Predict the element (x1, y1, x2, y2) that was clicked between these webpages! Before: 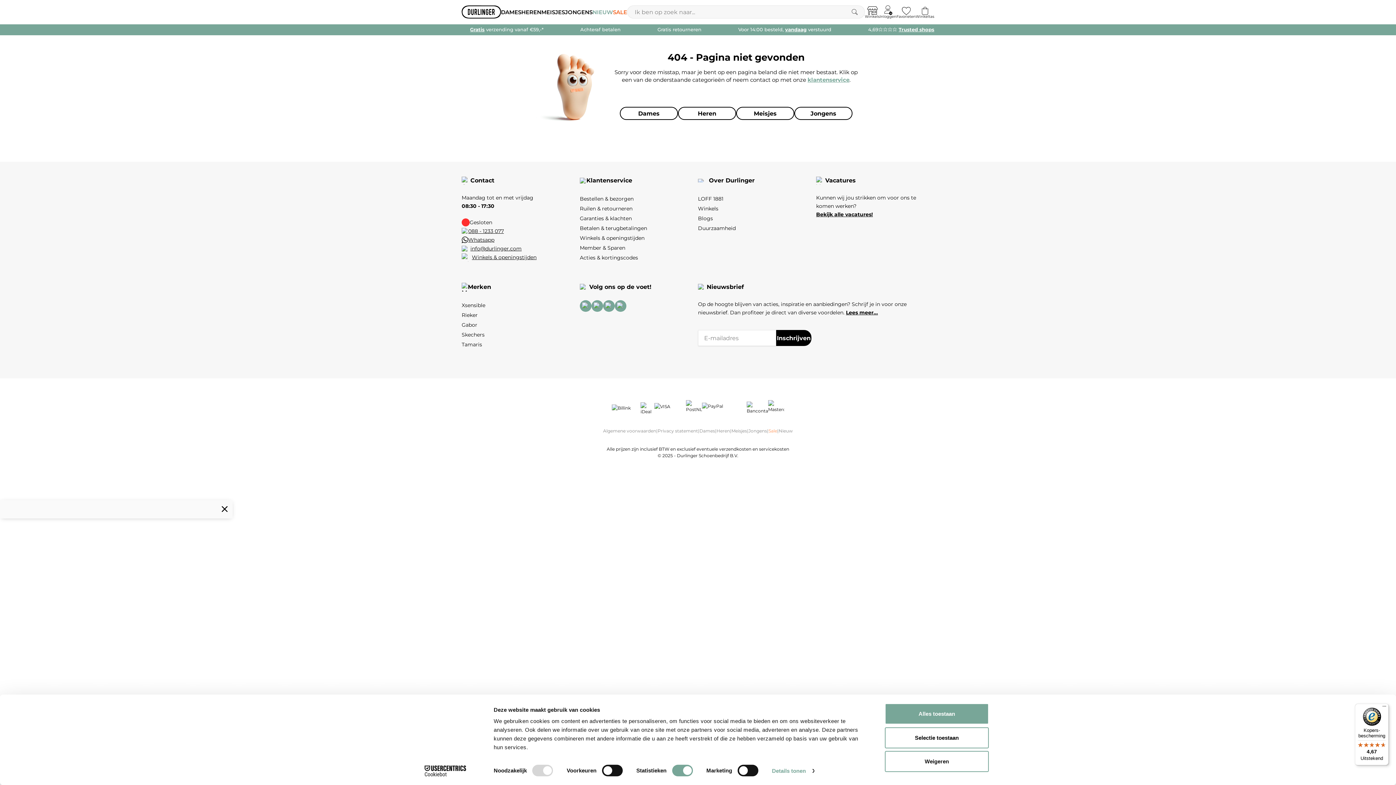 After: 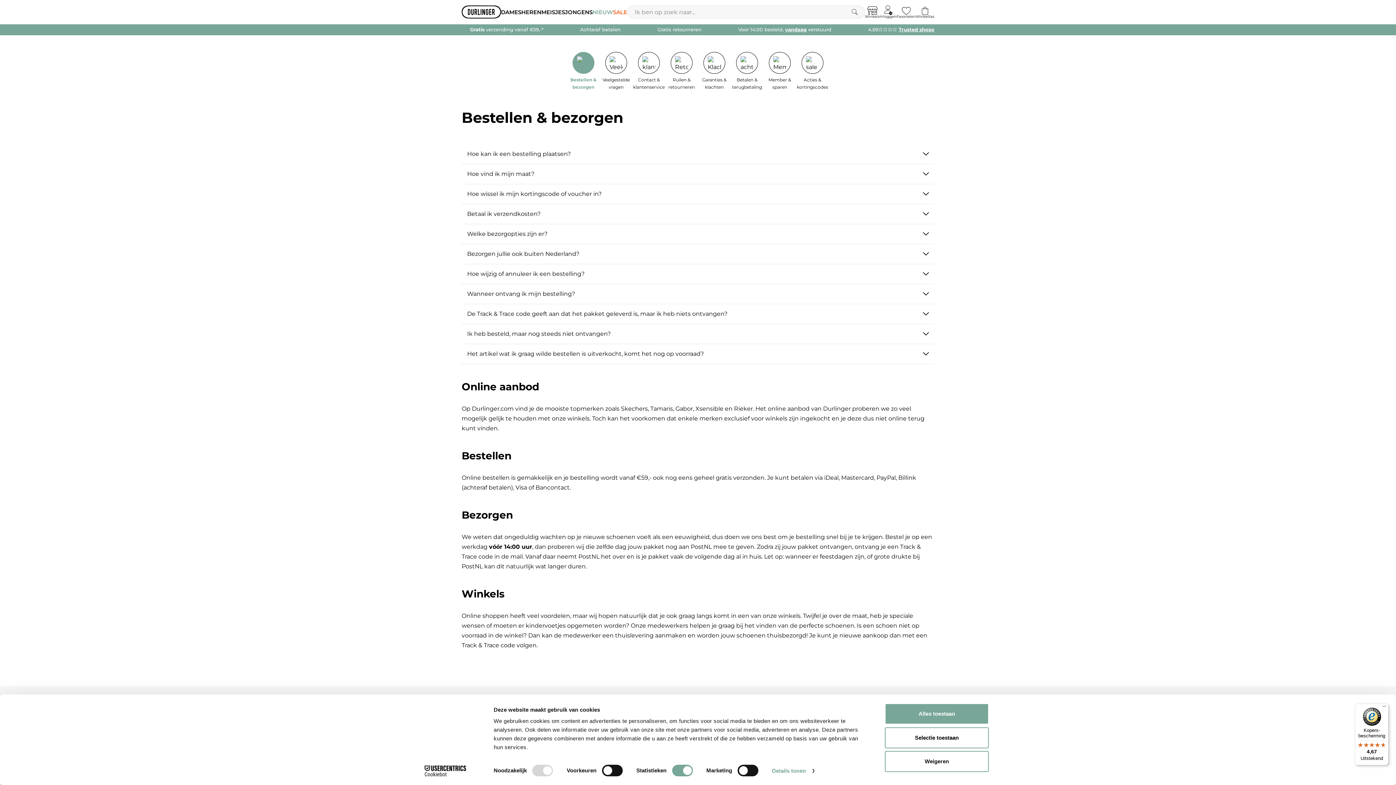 Action: bbox: (470, 26, 484, 32) label: Gratis